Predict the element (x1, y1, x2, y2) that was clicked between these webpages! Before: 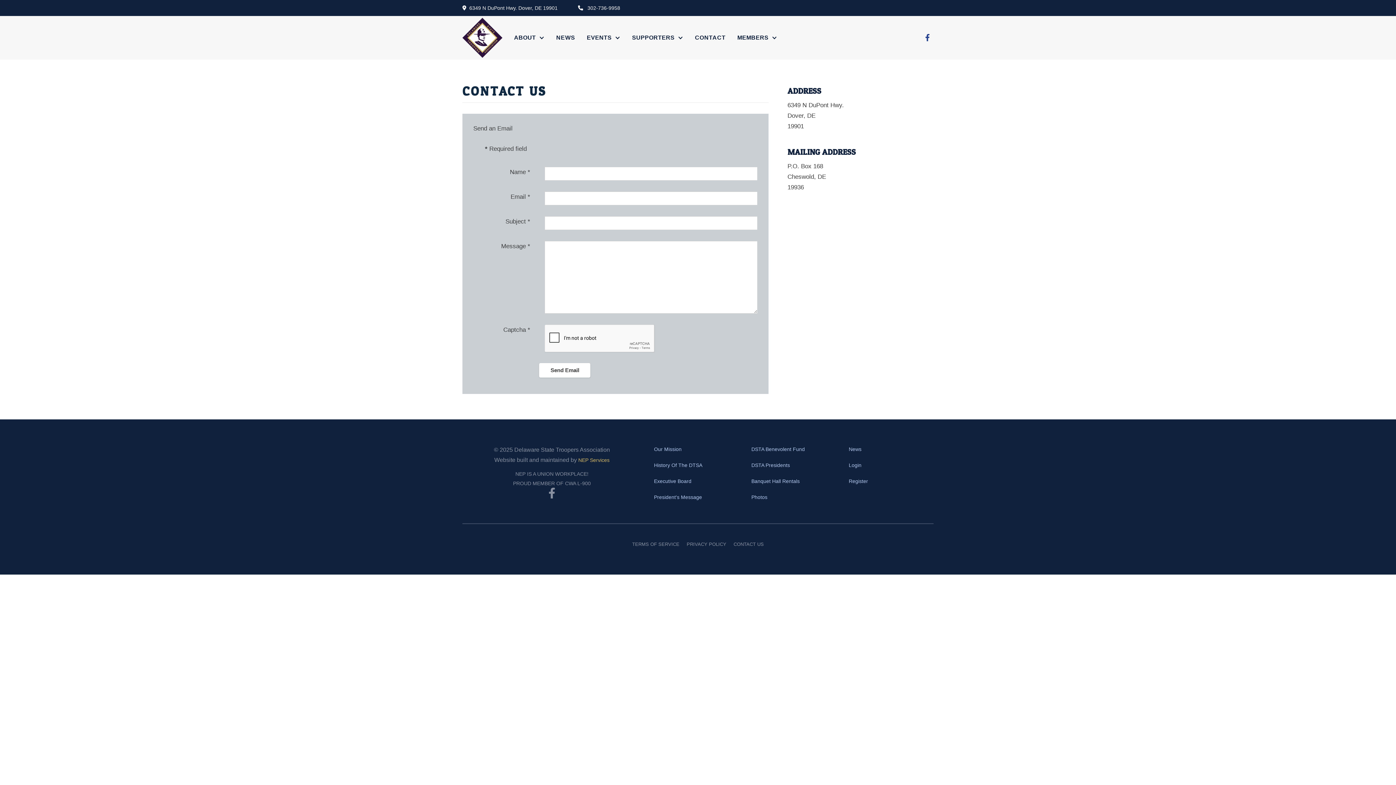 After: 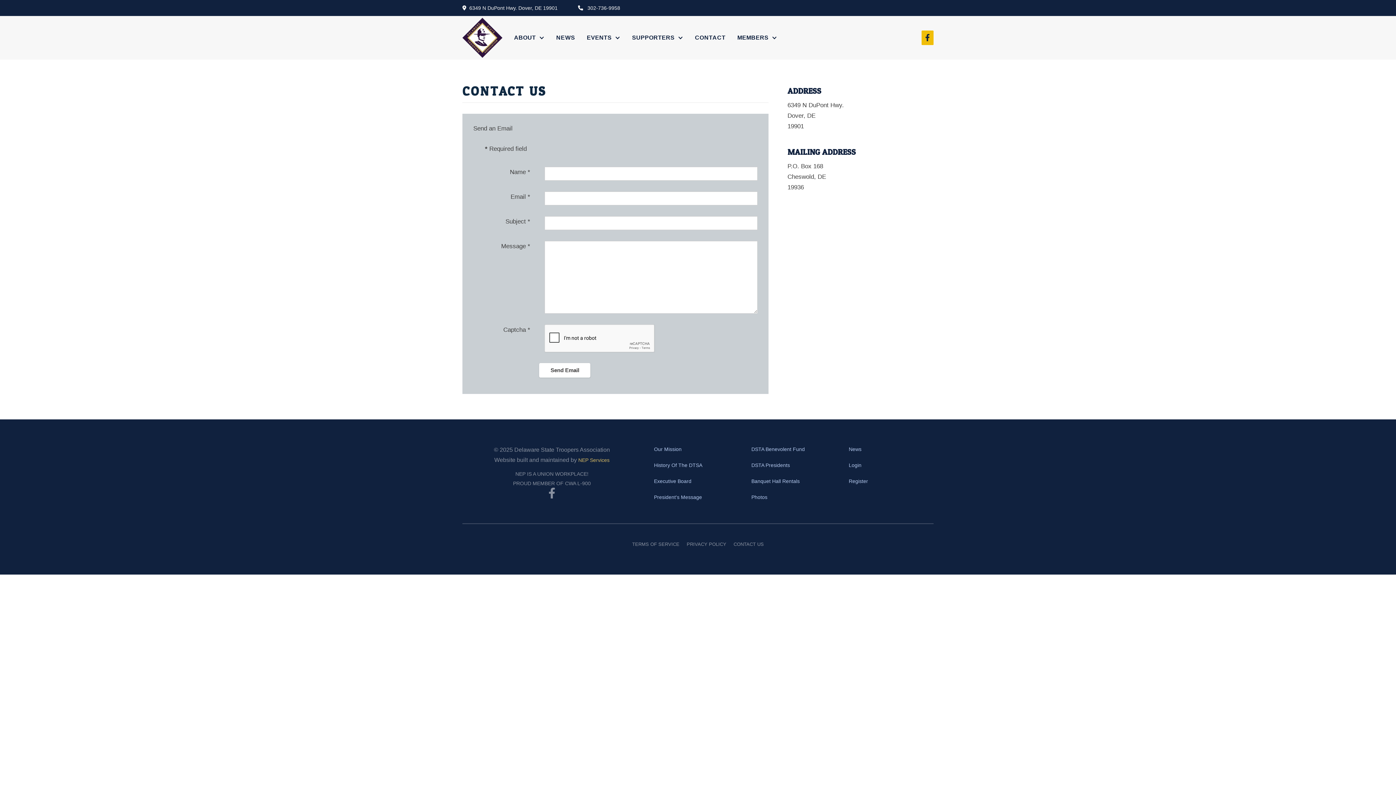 Action: bbox: (921, 30, 933, 45) label: 